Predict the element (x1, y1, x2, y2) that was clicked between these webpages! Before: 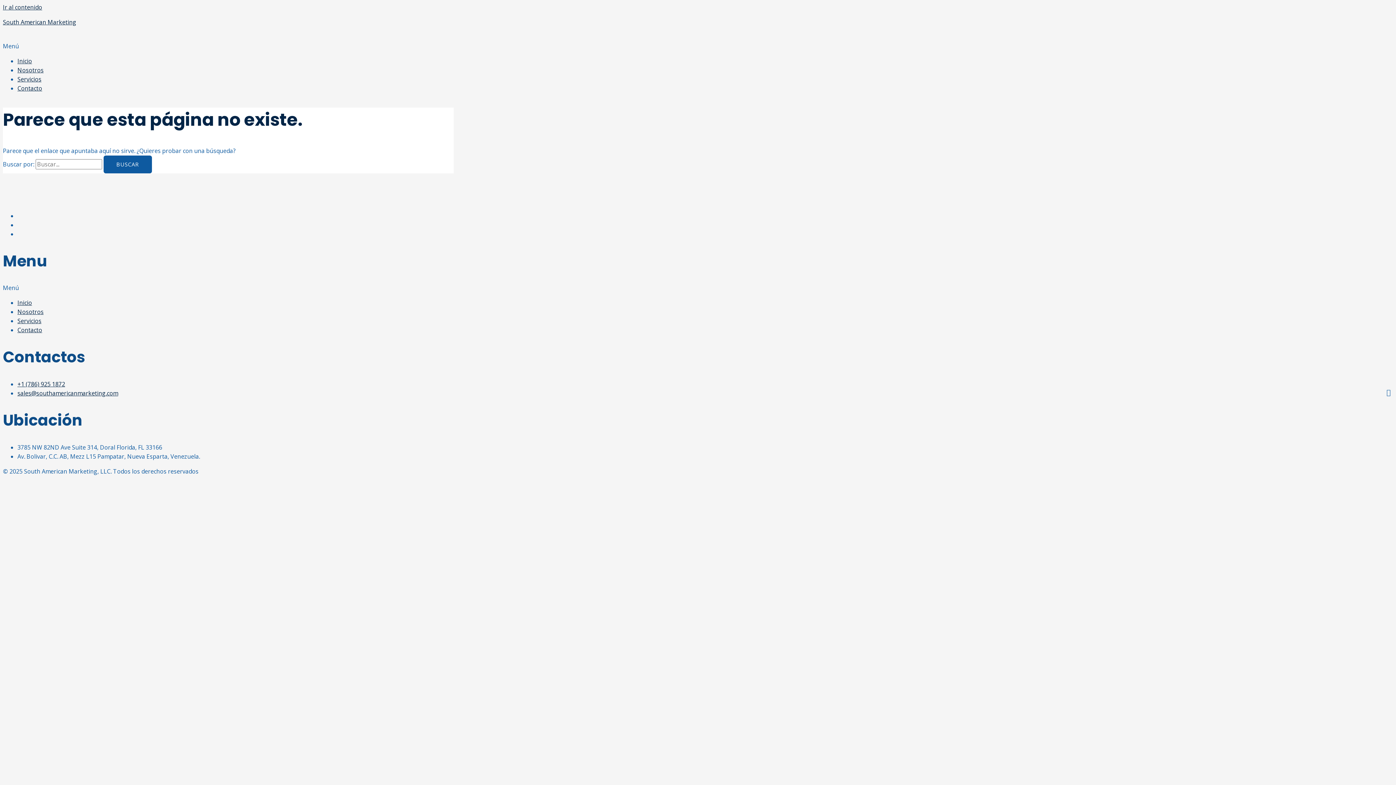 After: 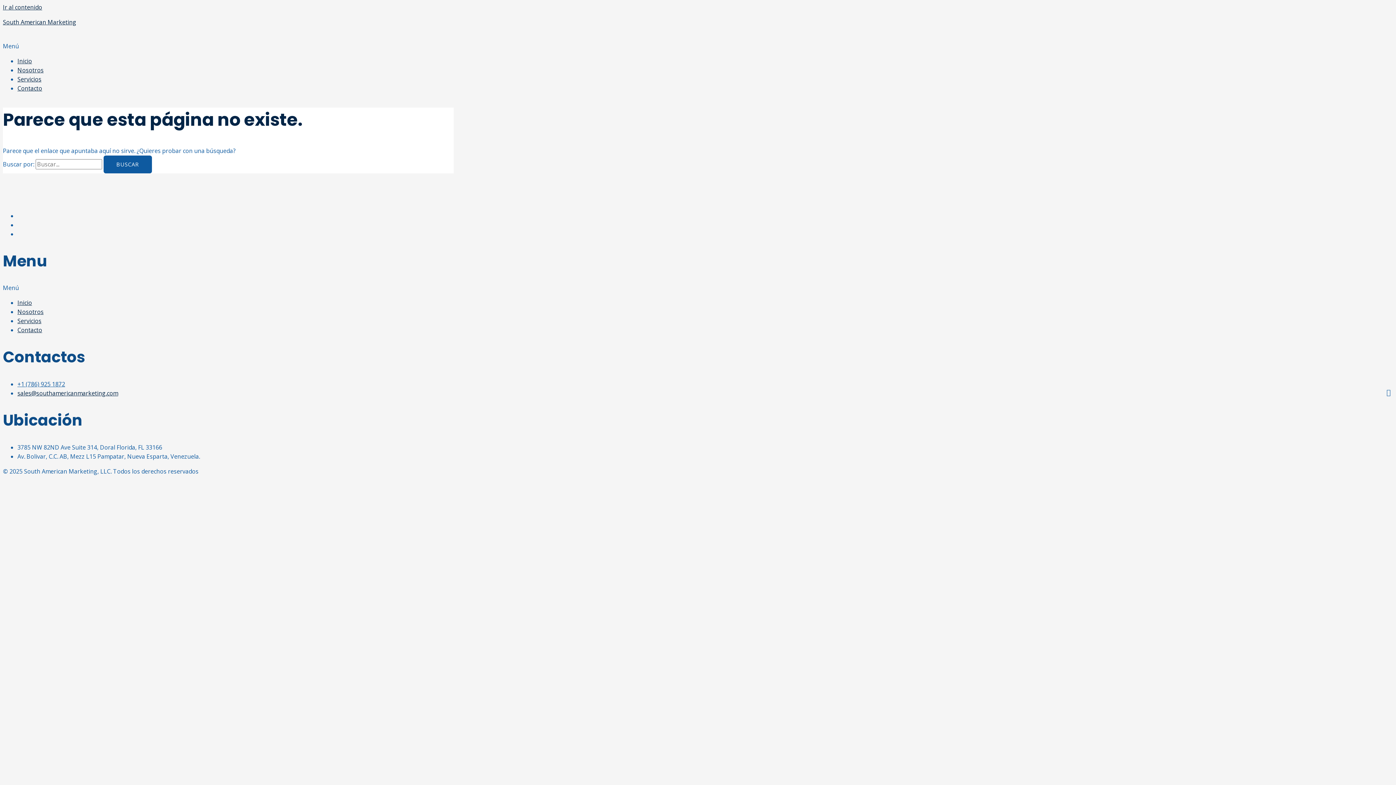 Action: label: +1 (786) 925 1872 bbox: (17, 380, 65, 388)